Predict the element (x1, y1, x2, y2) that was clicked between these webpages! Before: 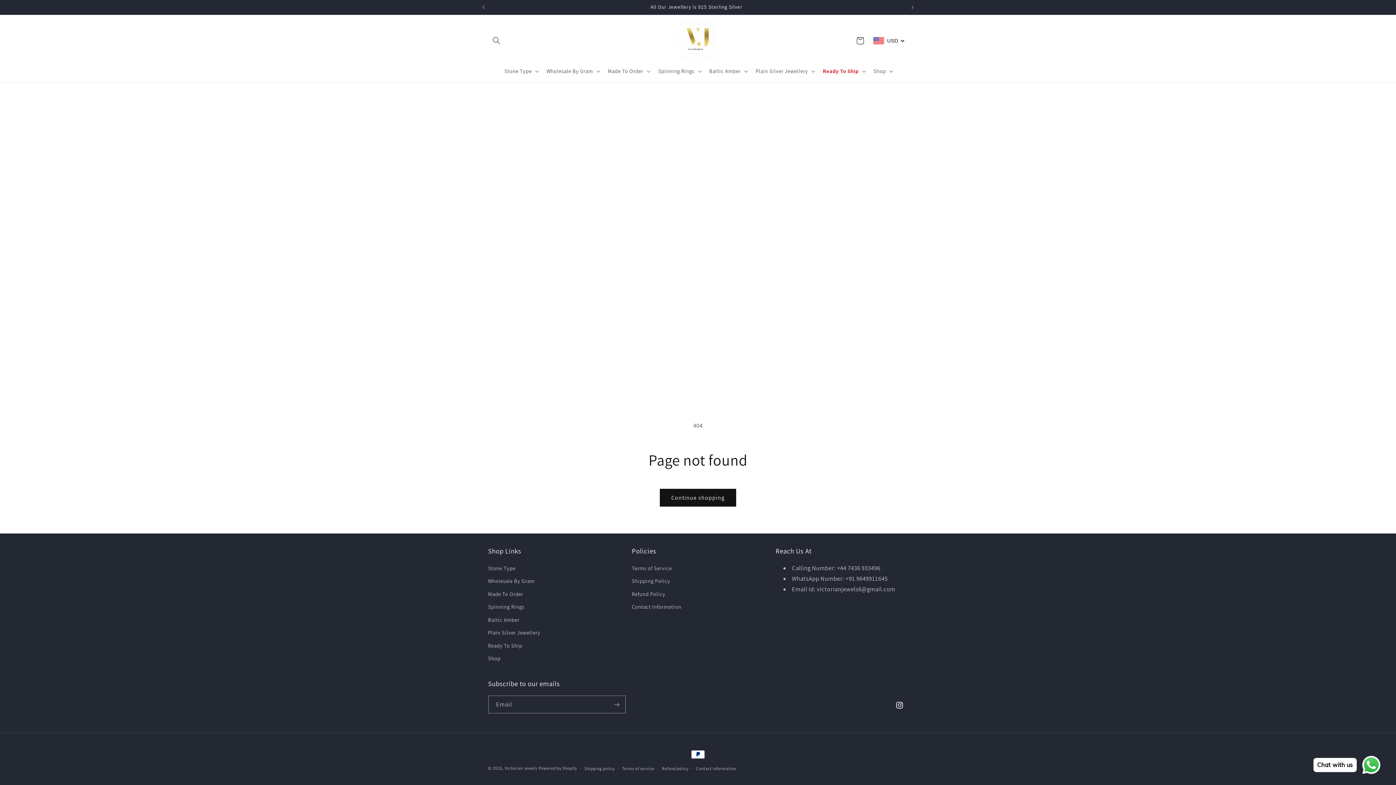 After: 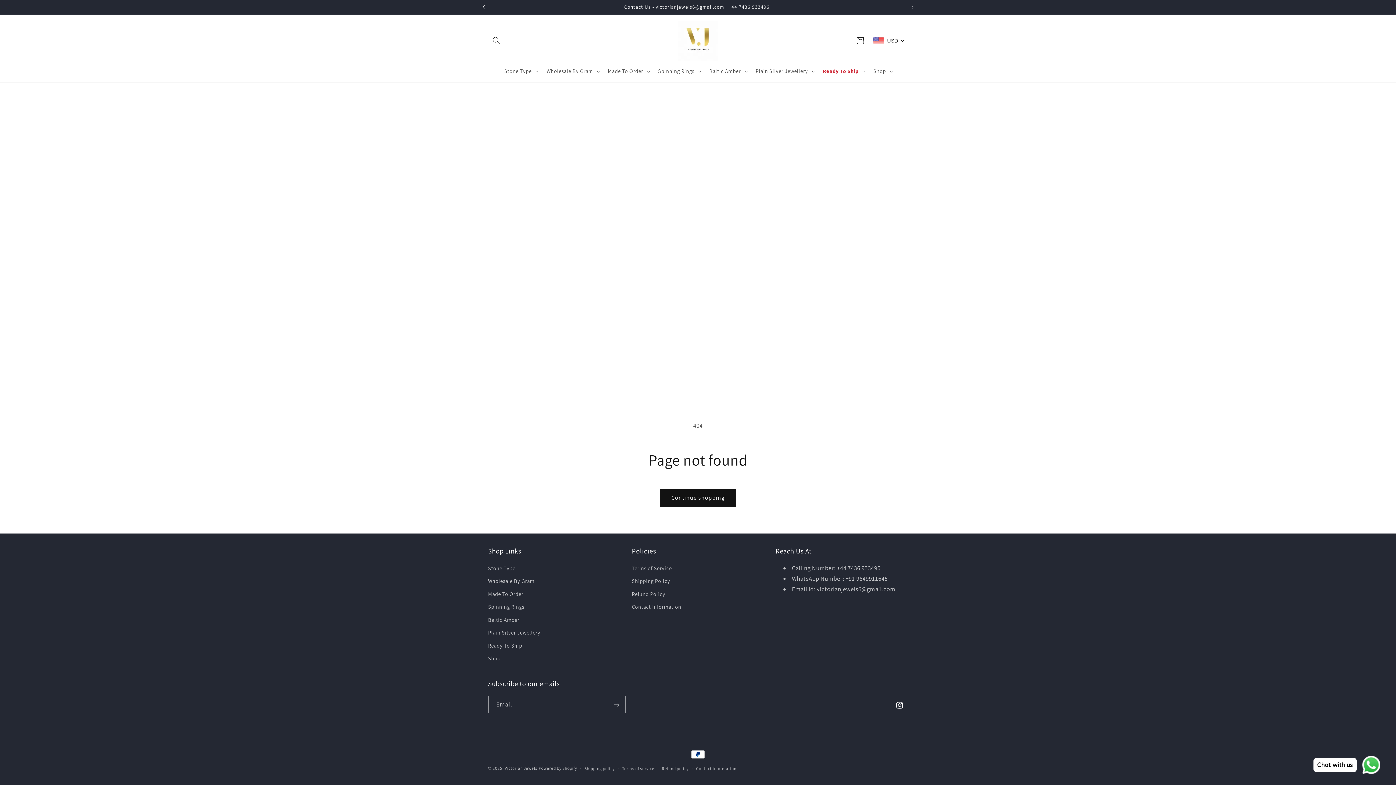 Action: label: Previous announcement bbox: (475, 0, 491, 14)